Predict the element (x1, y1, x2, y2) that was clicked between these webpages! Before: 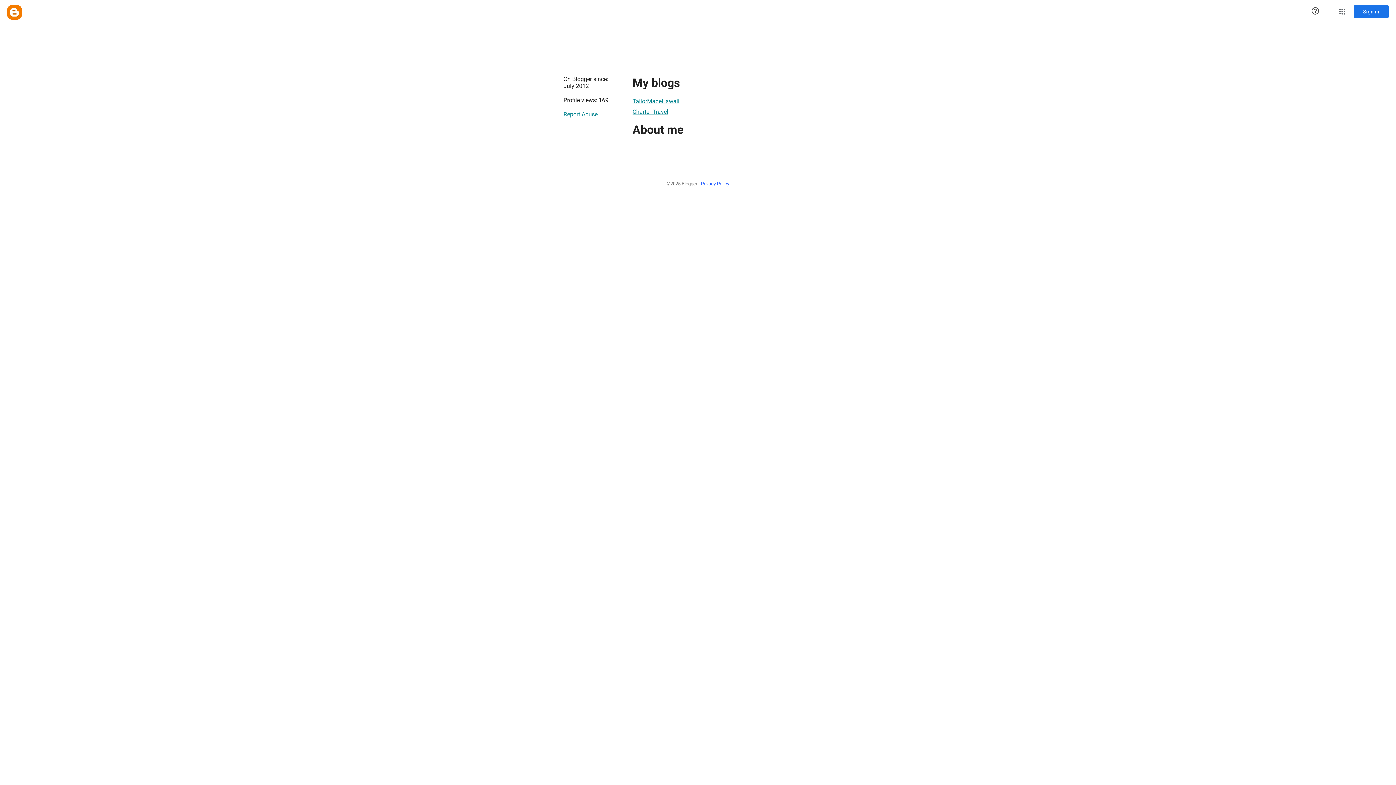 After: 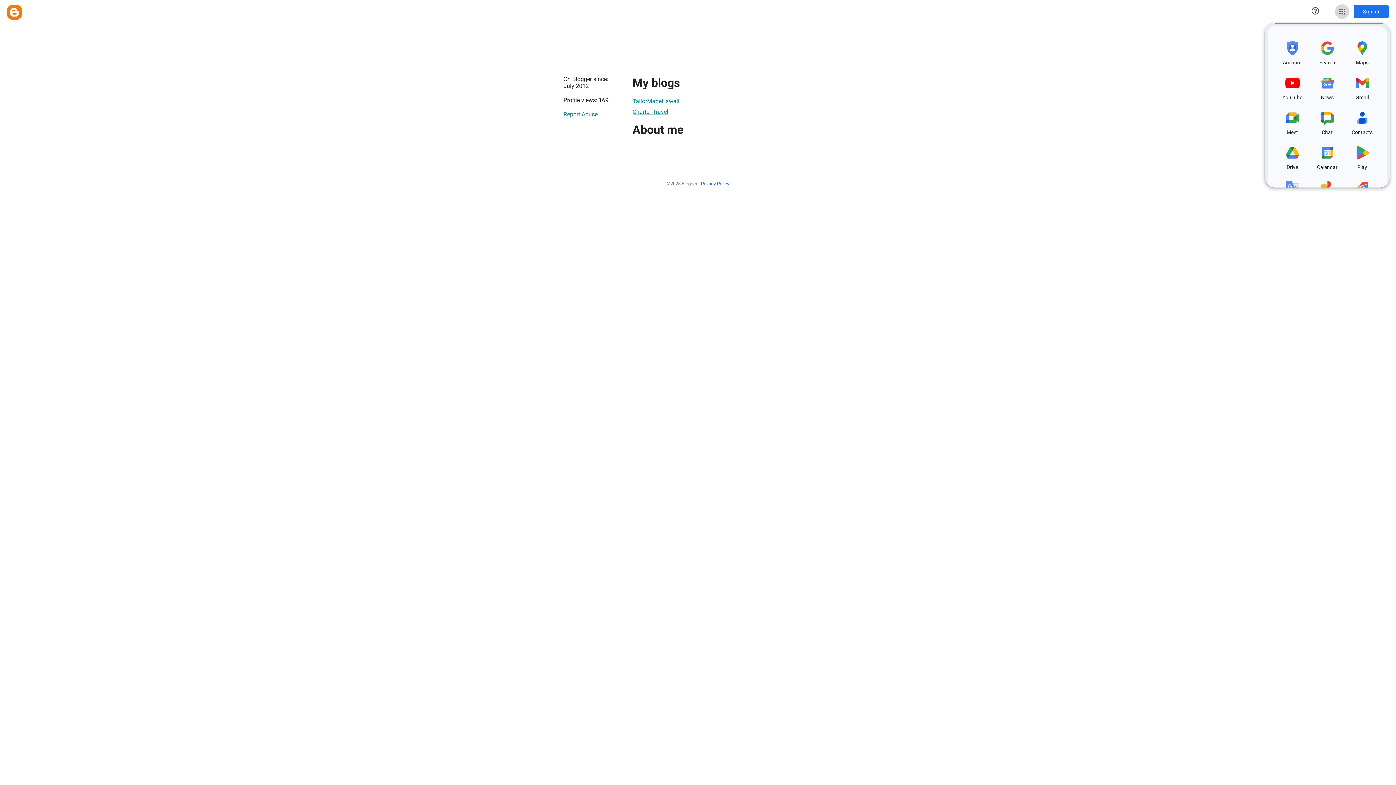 Action: label: Google apps bbox: (1335, 4, 1349, 18)